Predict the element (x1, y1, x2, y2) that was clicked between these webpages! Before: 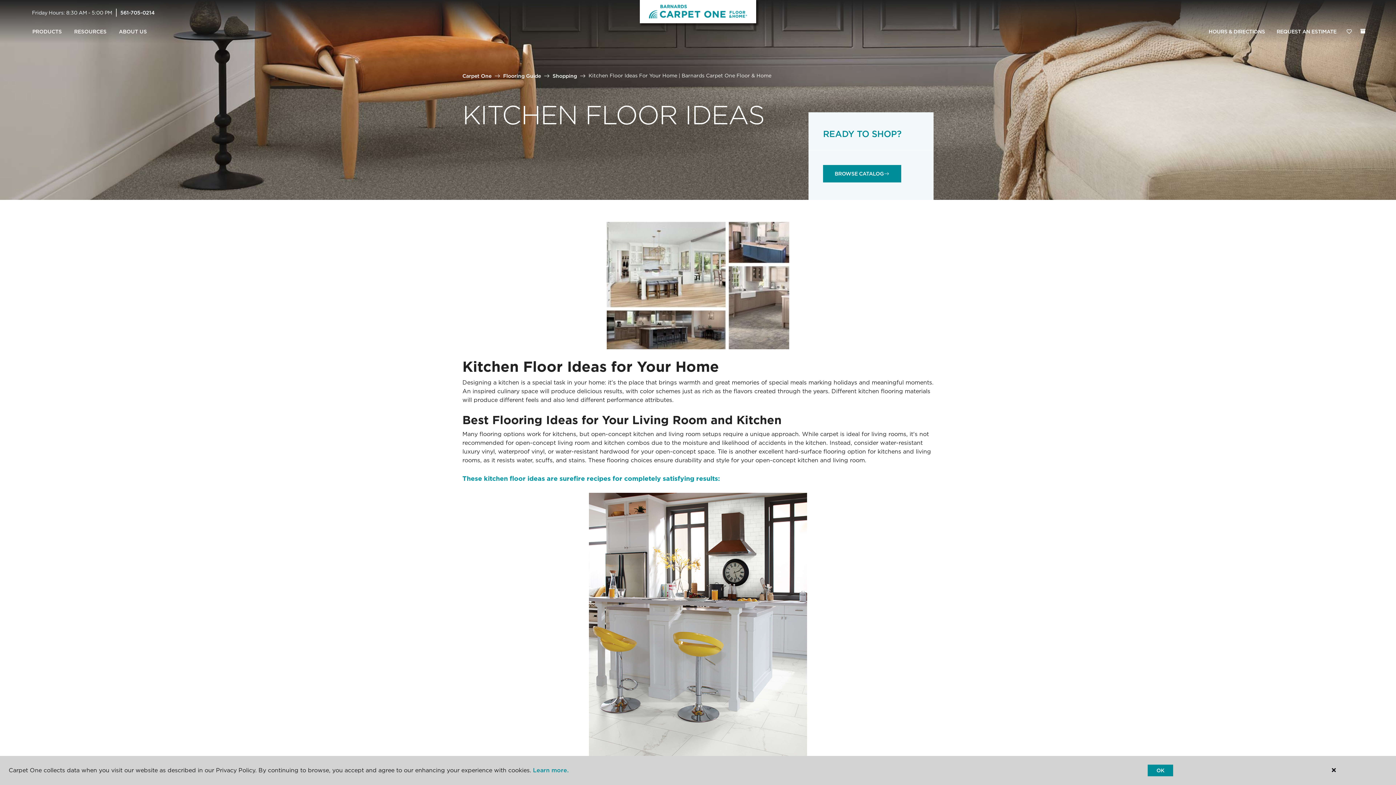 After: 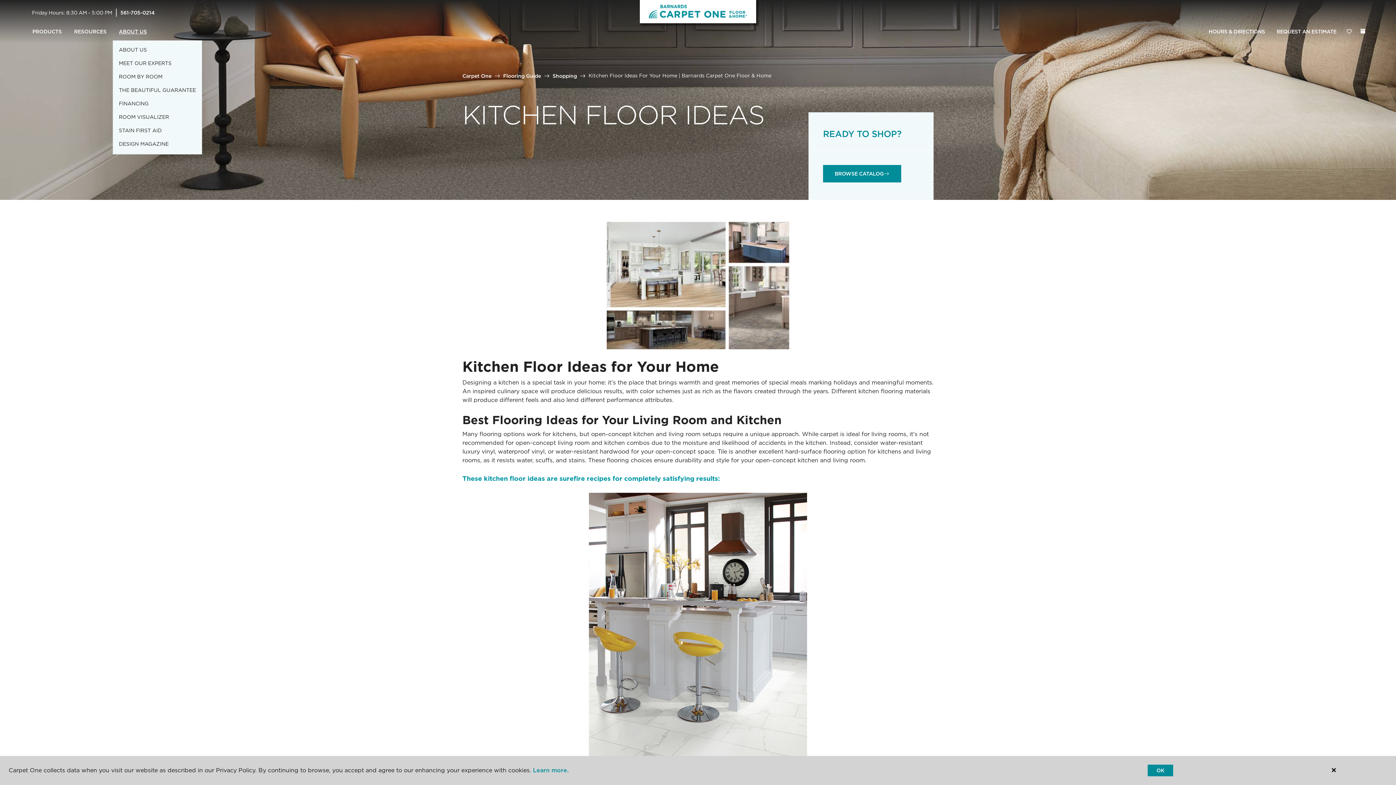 Action: label: ABOUT US bbox: (112, 23, 153, 40)